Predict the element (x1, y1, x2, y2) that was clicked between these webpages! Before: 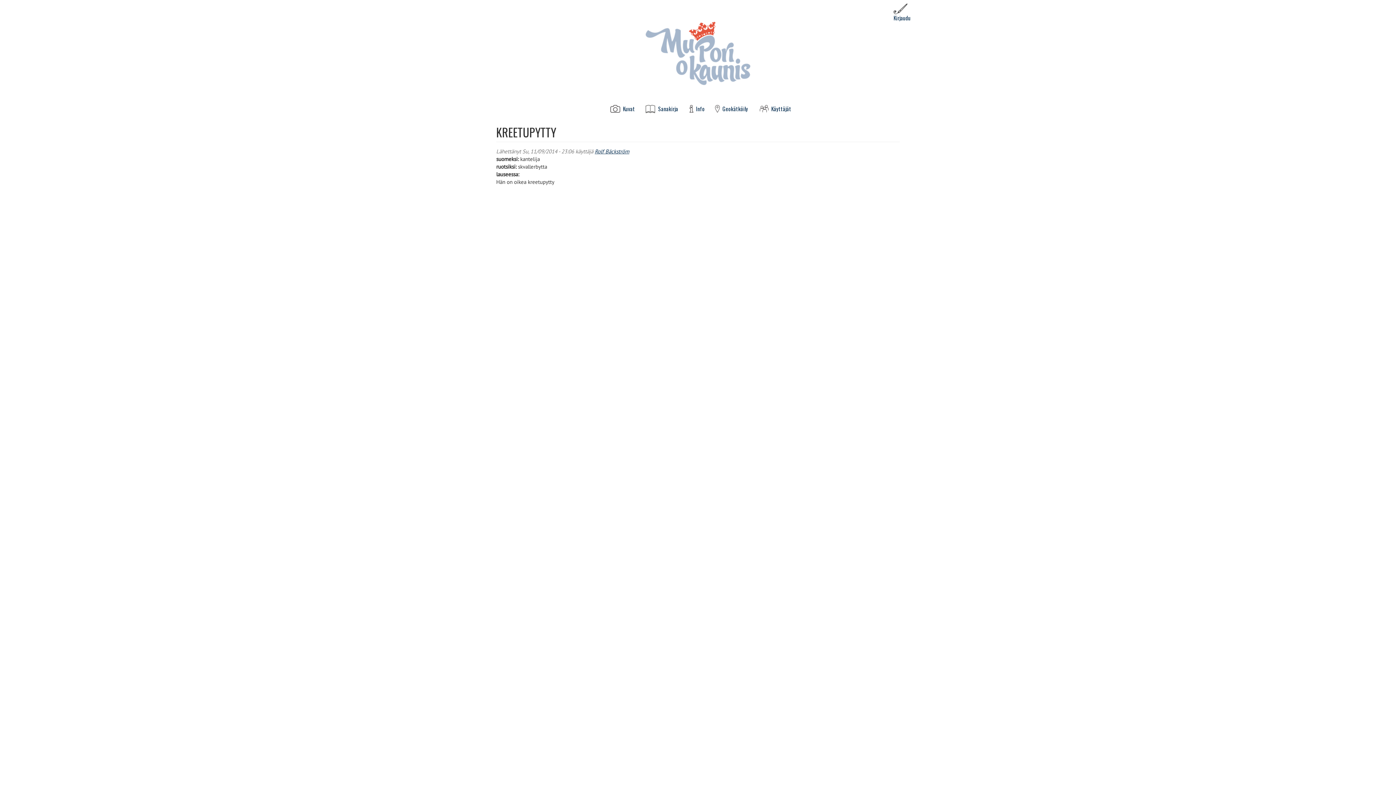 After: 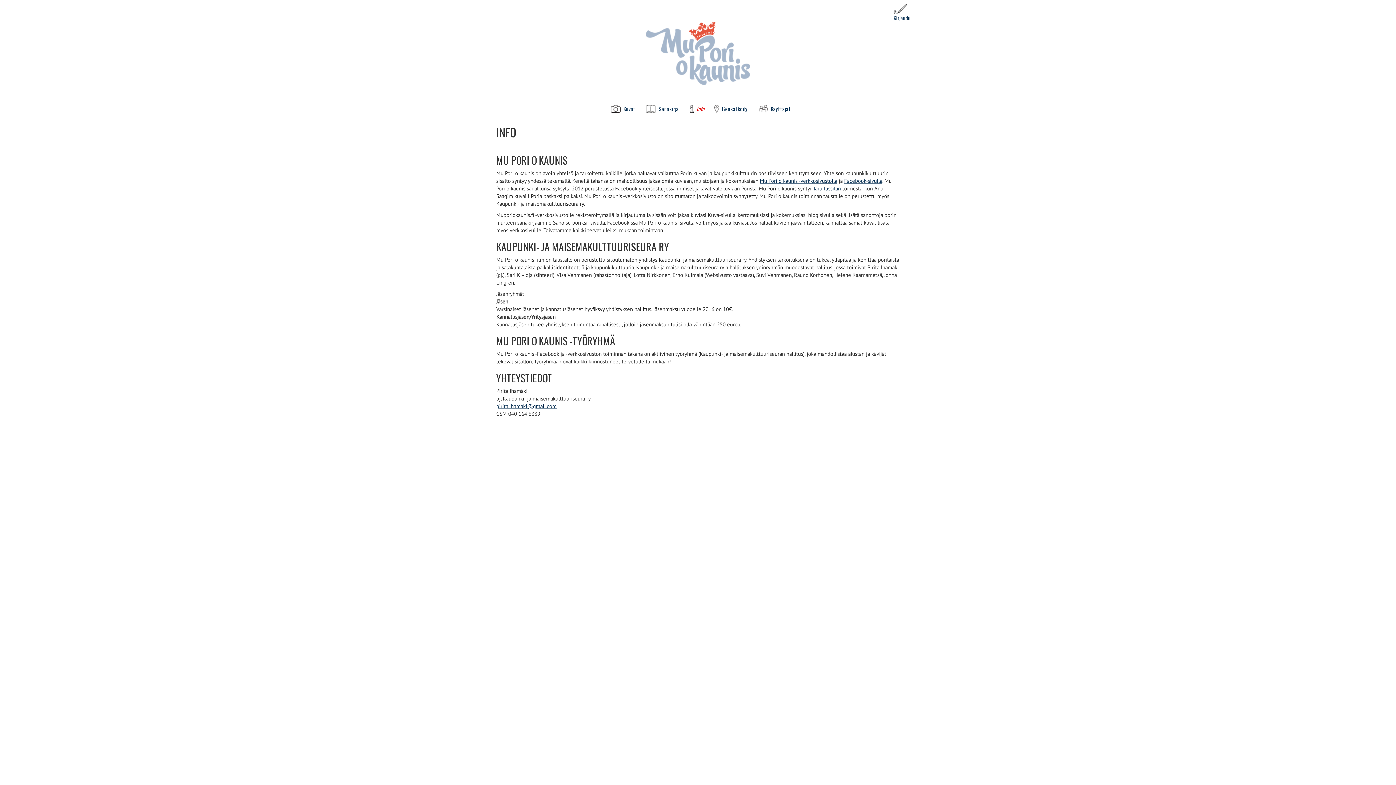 Action: bbox: (683, 105, 706, 112) label: Info